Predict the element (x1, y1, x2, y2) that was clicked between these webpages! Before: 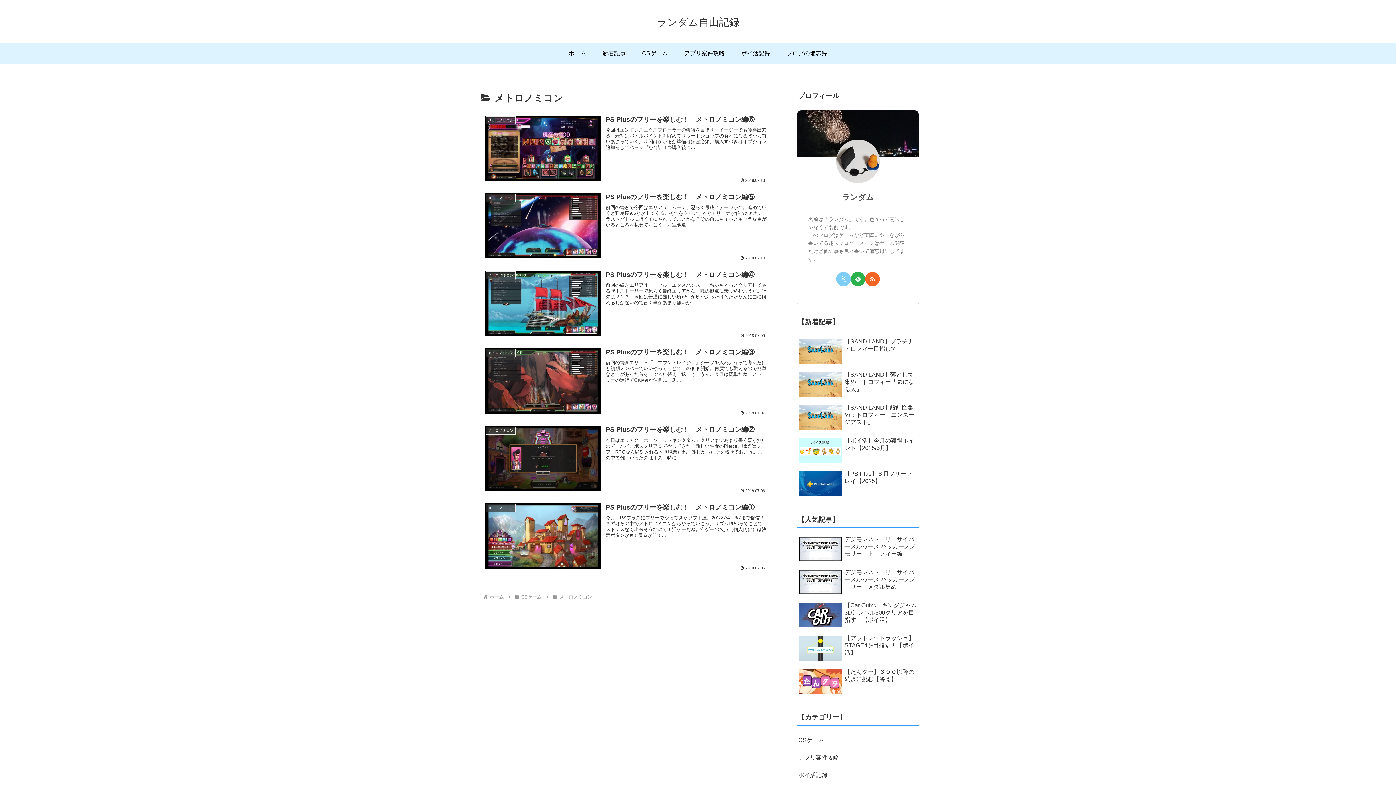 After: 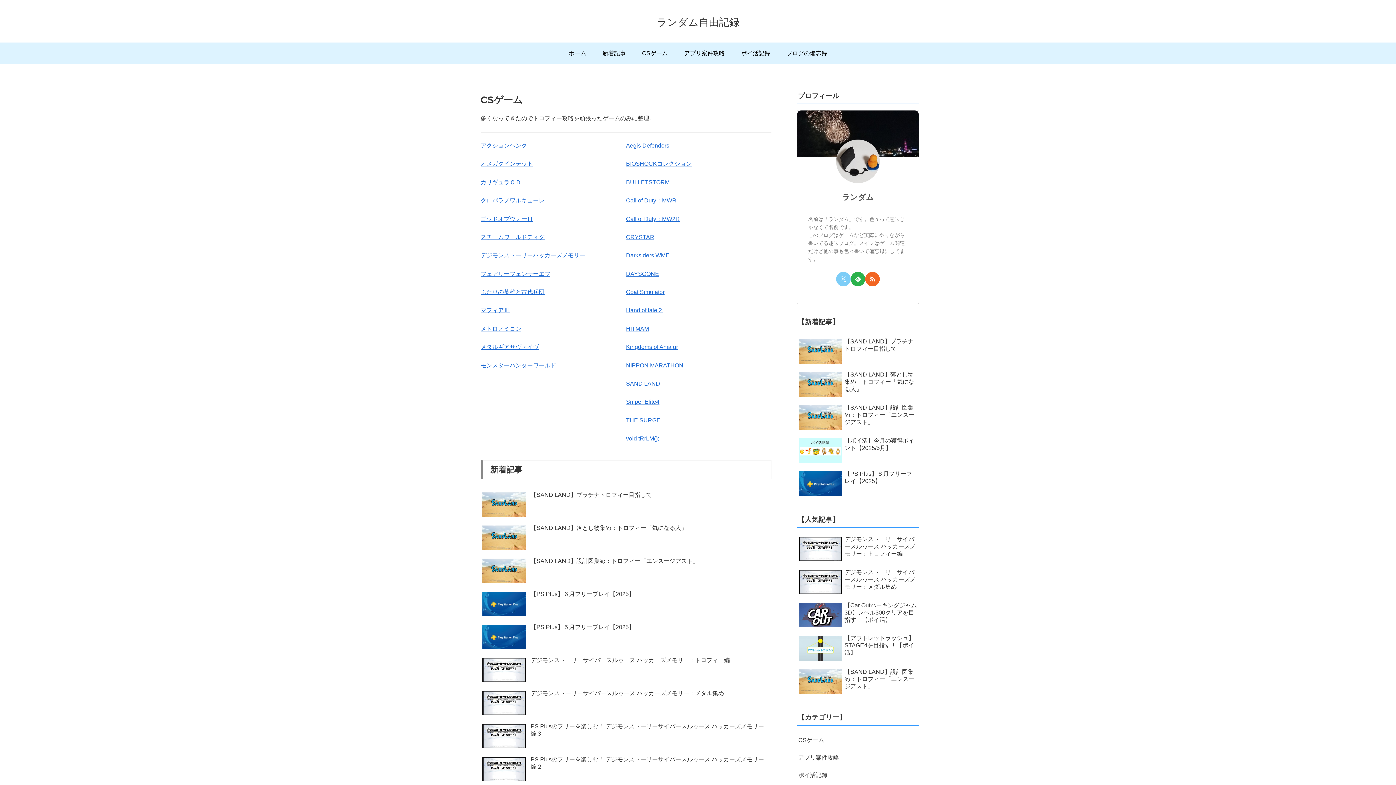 Action: bbox: (797, 731, 919, 749) label: CSゲーム